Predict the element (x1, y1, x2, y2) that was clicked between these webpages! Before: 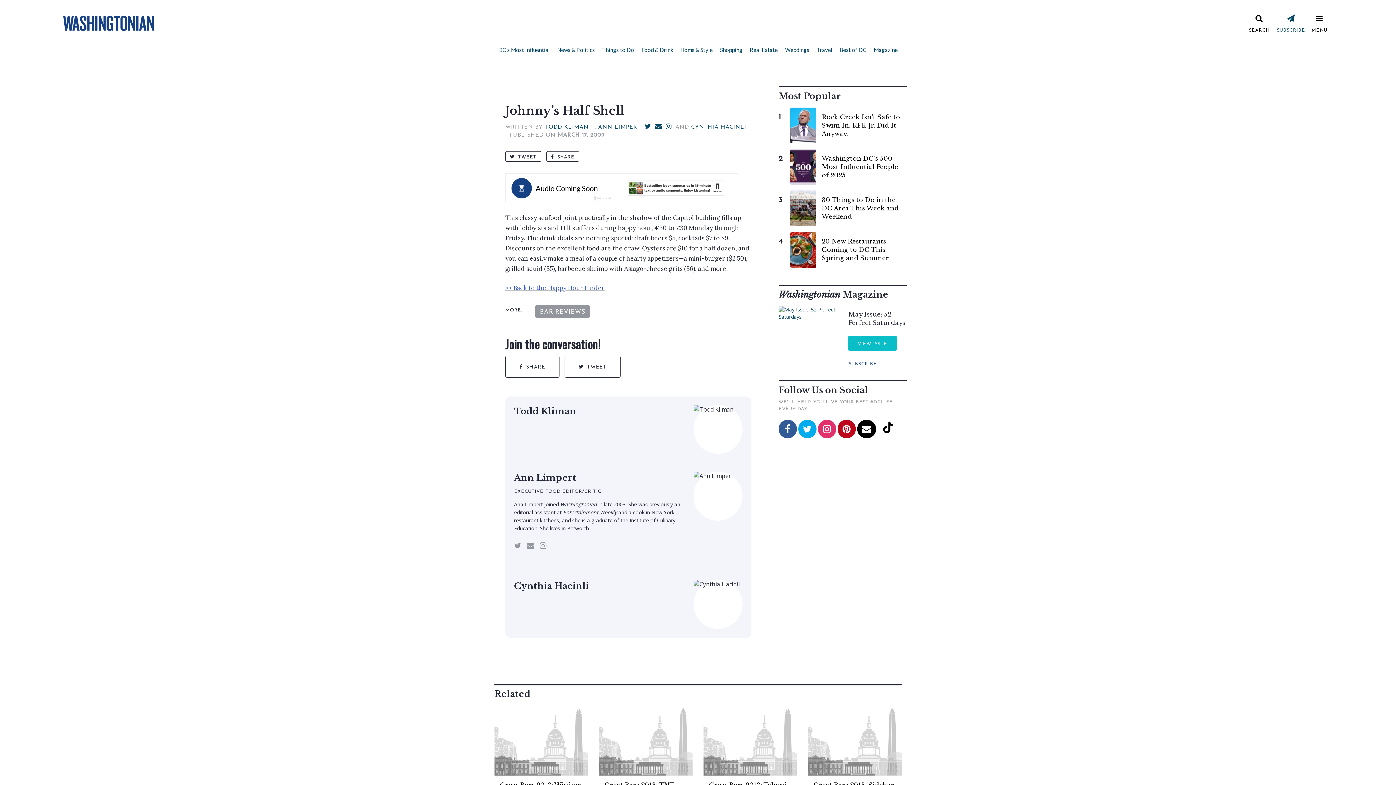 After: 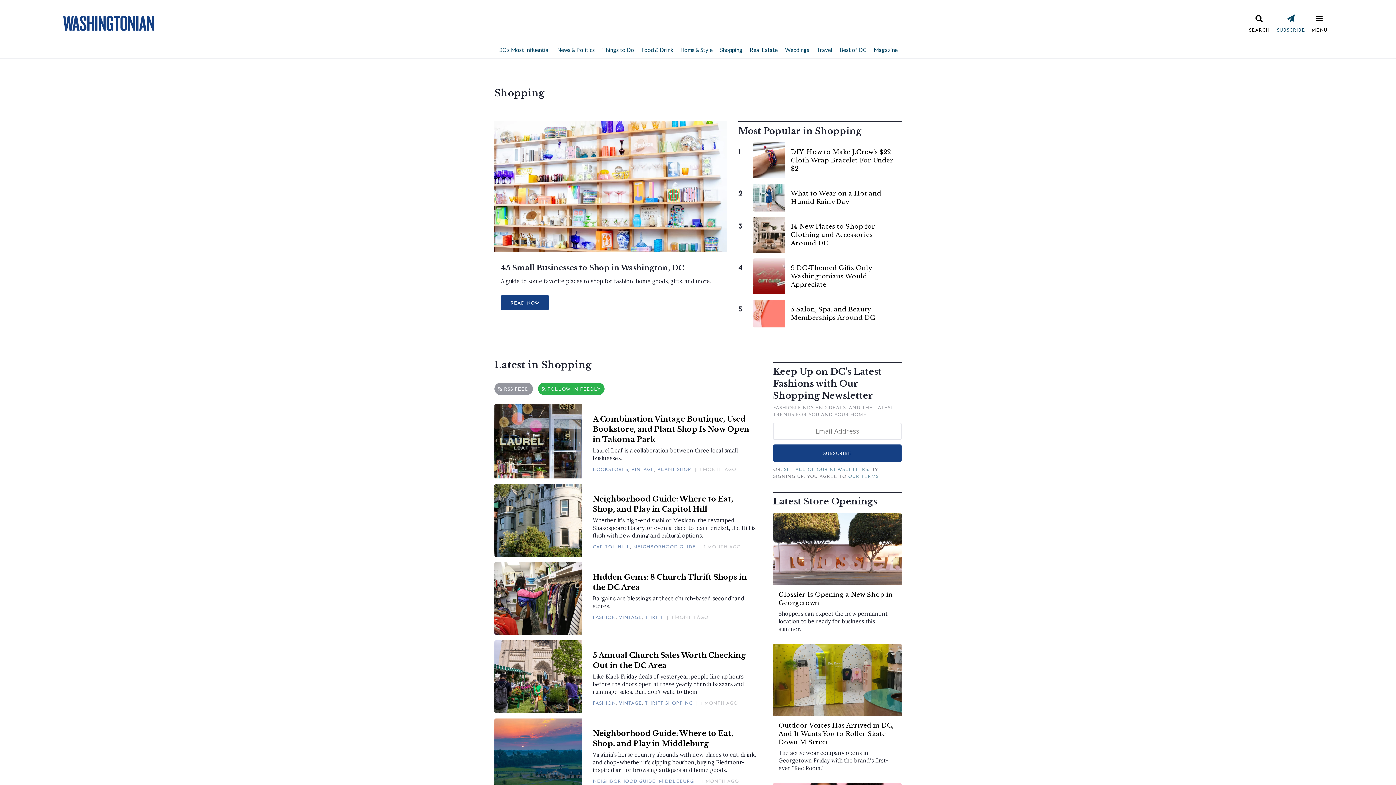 Action: bbox: (716, 41, 746, 57) label: Shopping